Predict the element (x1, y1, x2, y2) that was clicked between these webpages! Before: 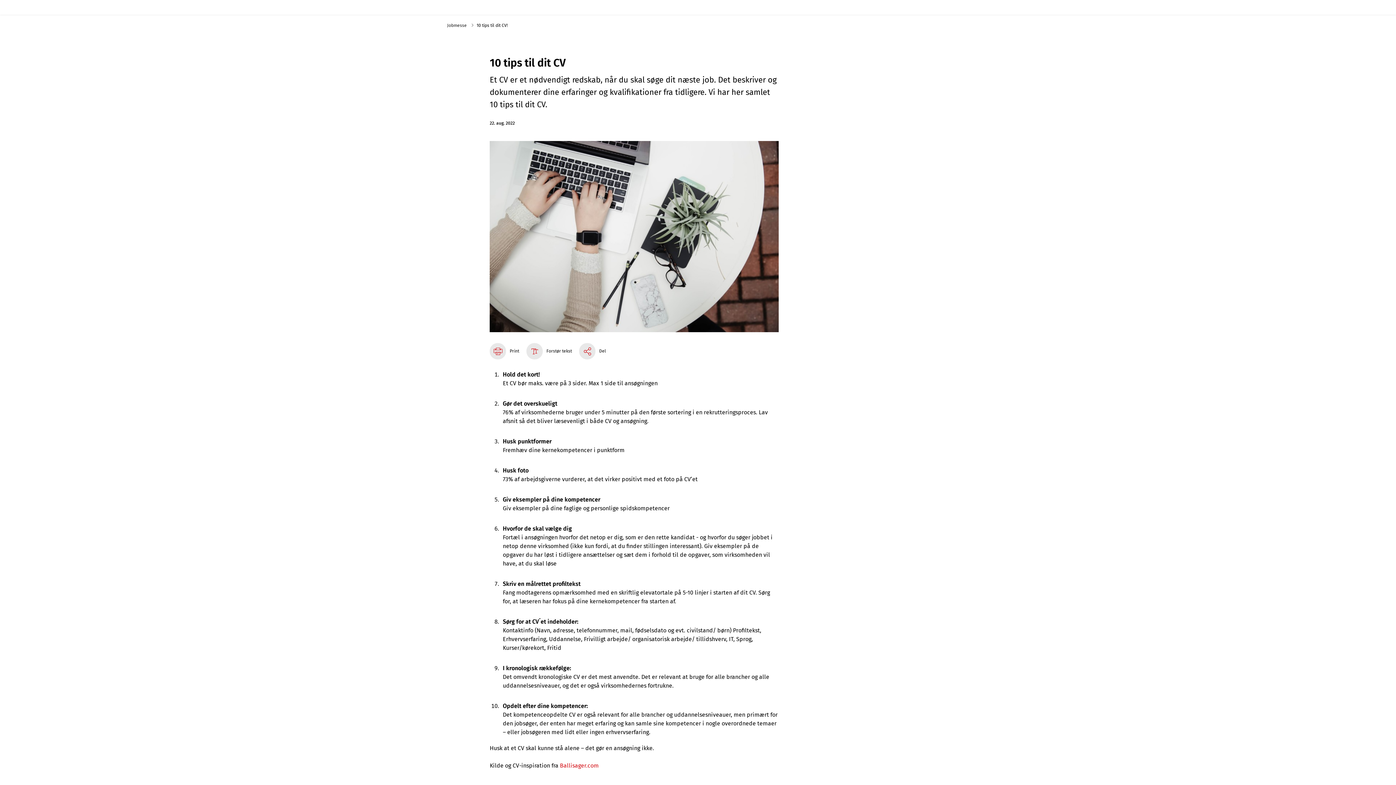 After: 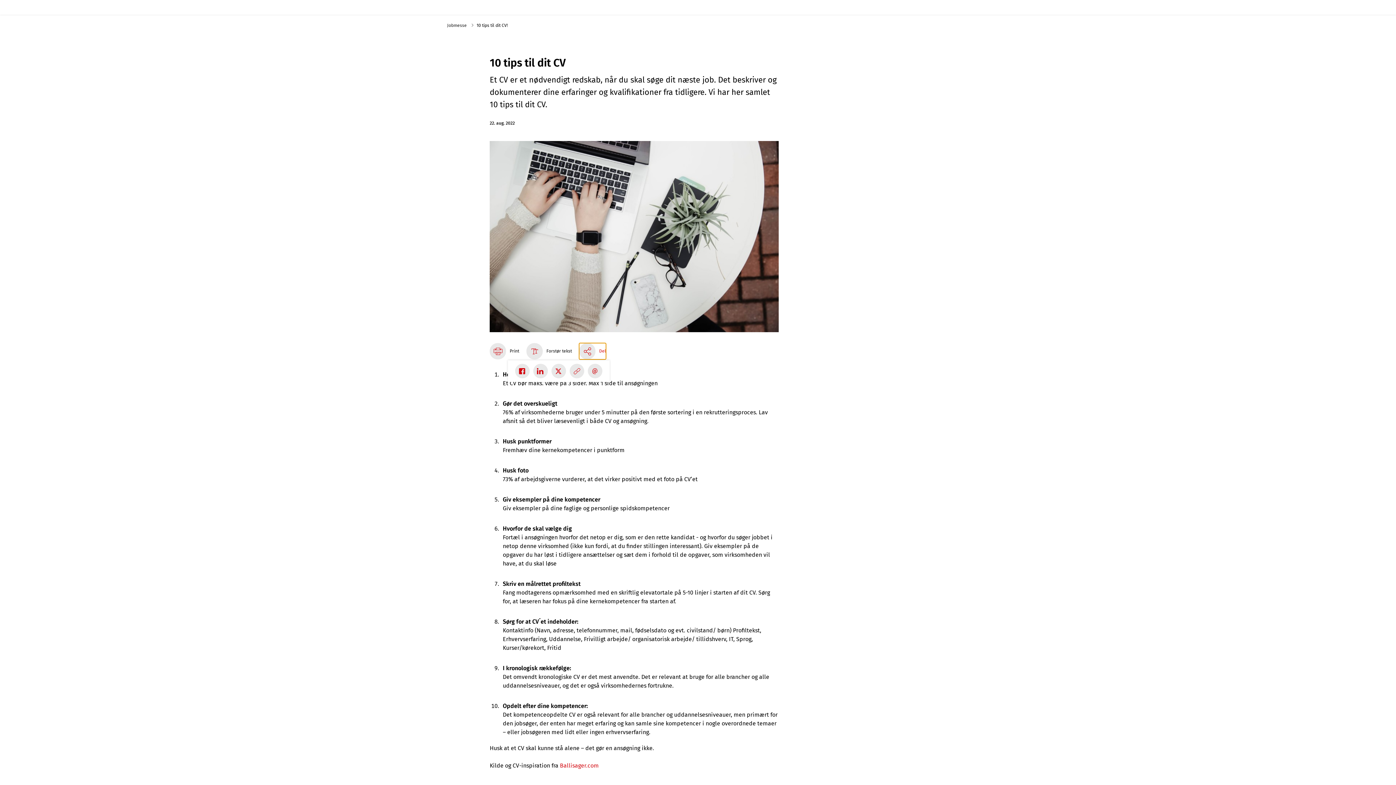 Action: label: Del bbox: (579, 343, 606, 359)